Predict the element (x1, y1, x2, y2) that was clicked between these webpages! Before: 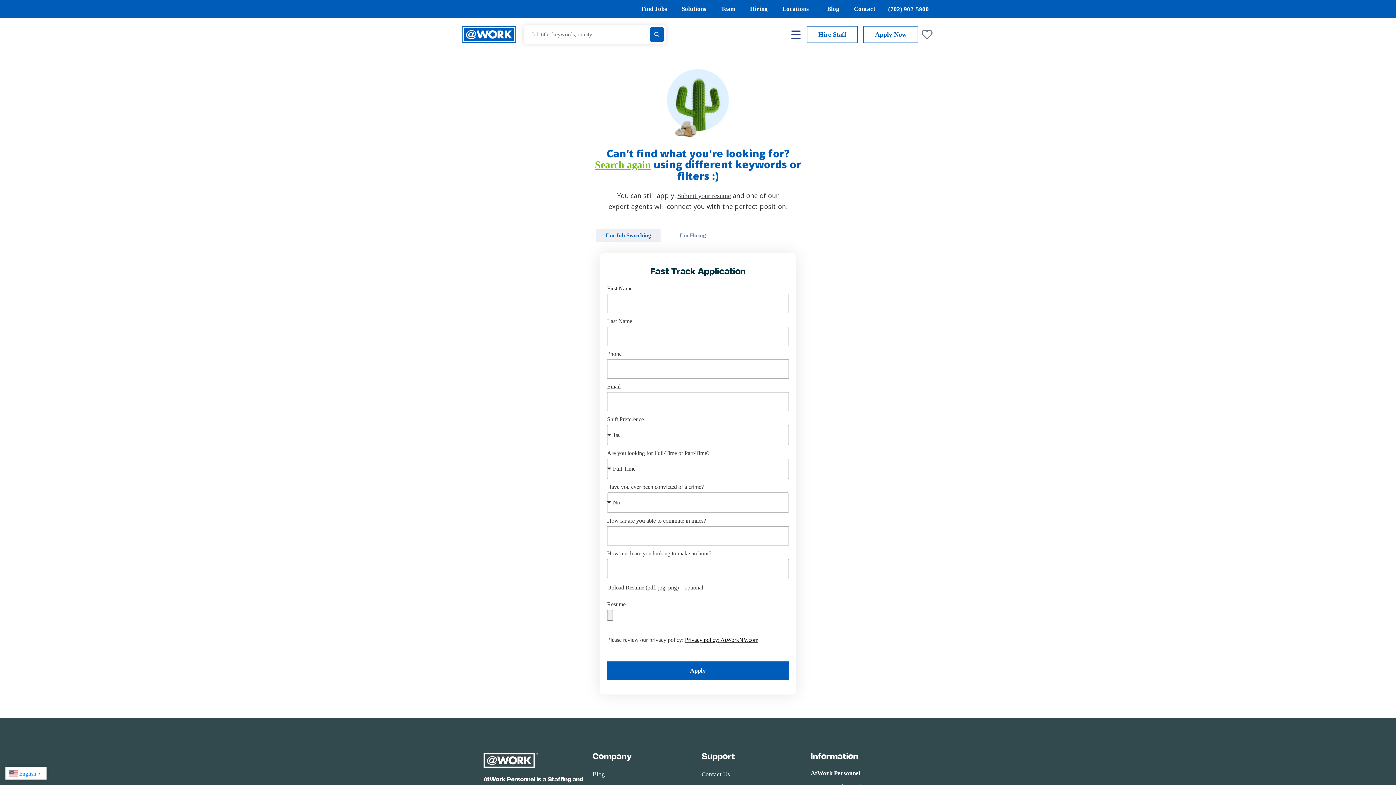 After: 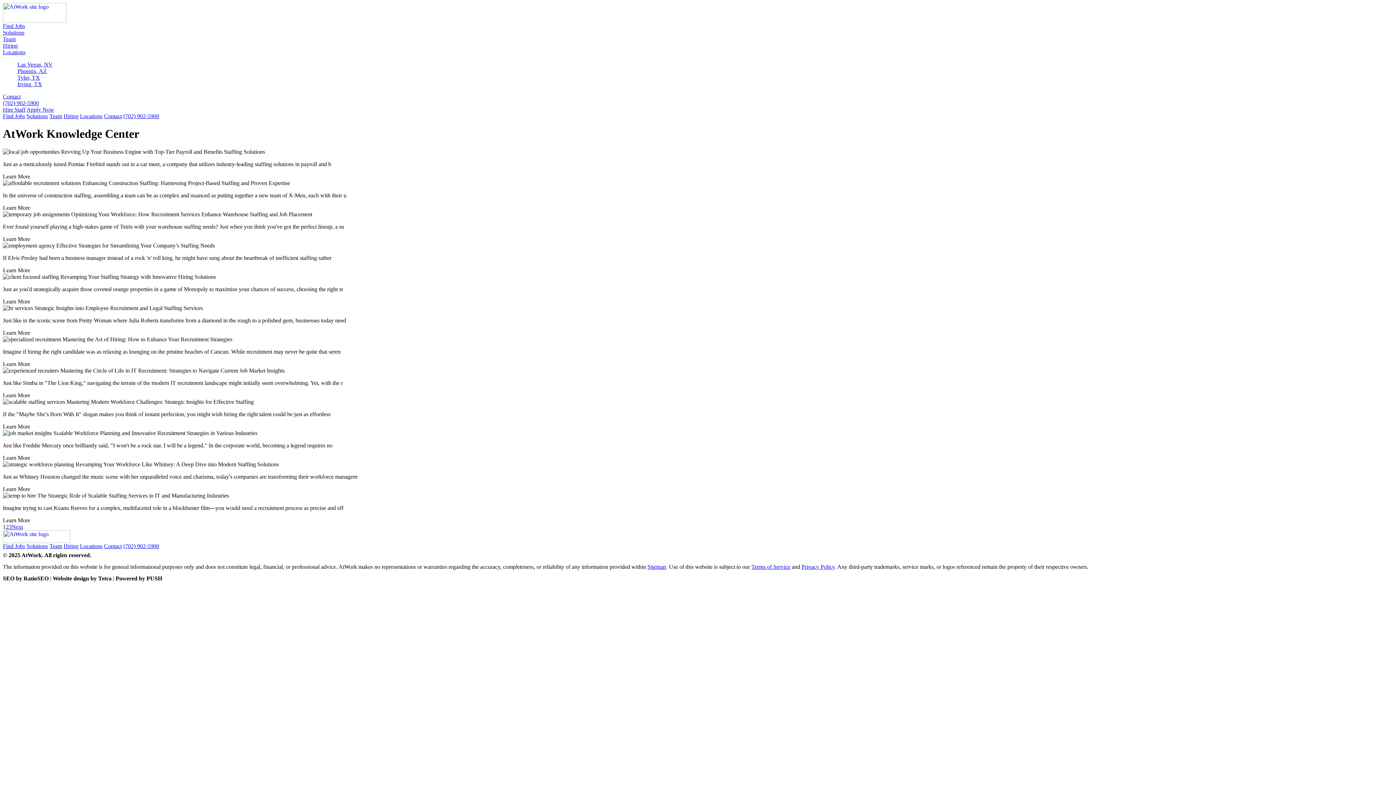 Action: label: Blog bbox: (825, 1, 841, 16)